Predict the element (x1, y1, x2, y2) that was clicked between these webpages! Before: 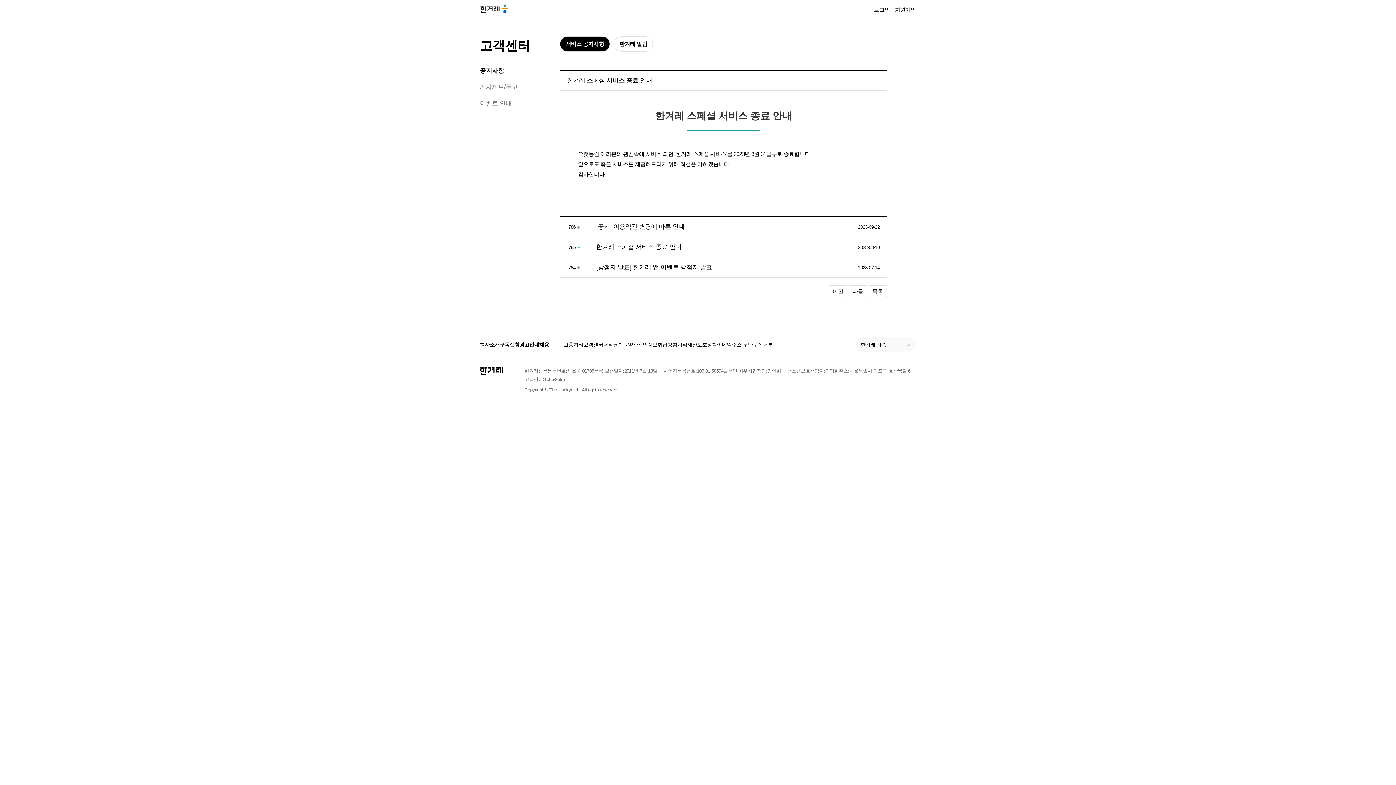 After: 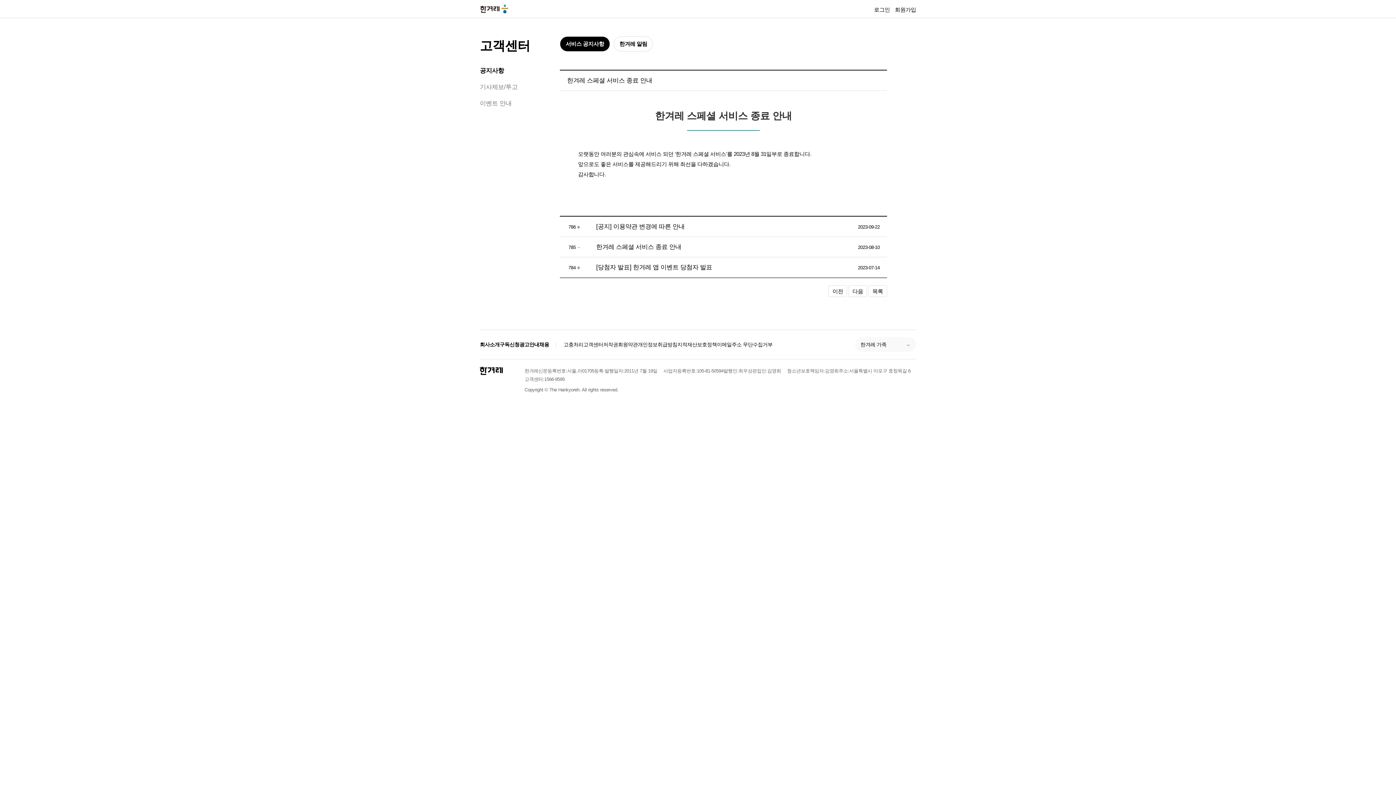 Action: bbox: (539, 340, 549, 348) label: 채용